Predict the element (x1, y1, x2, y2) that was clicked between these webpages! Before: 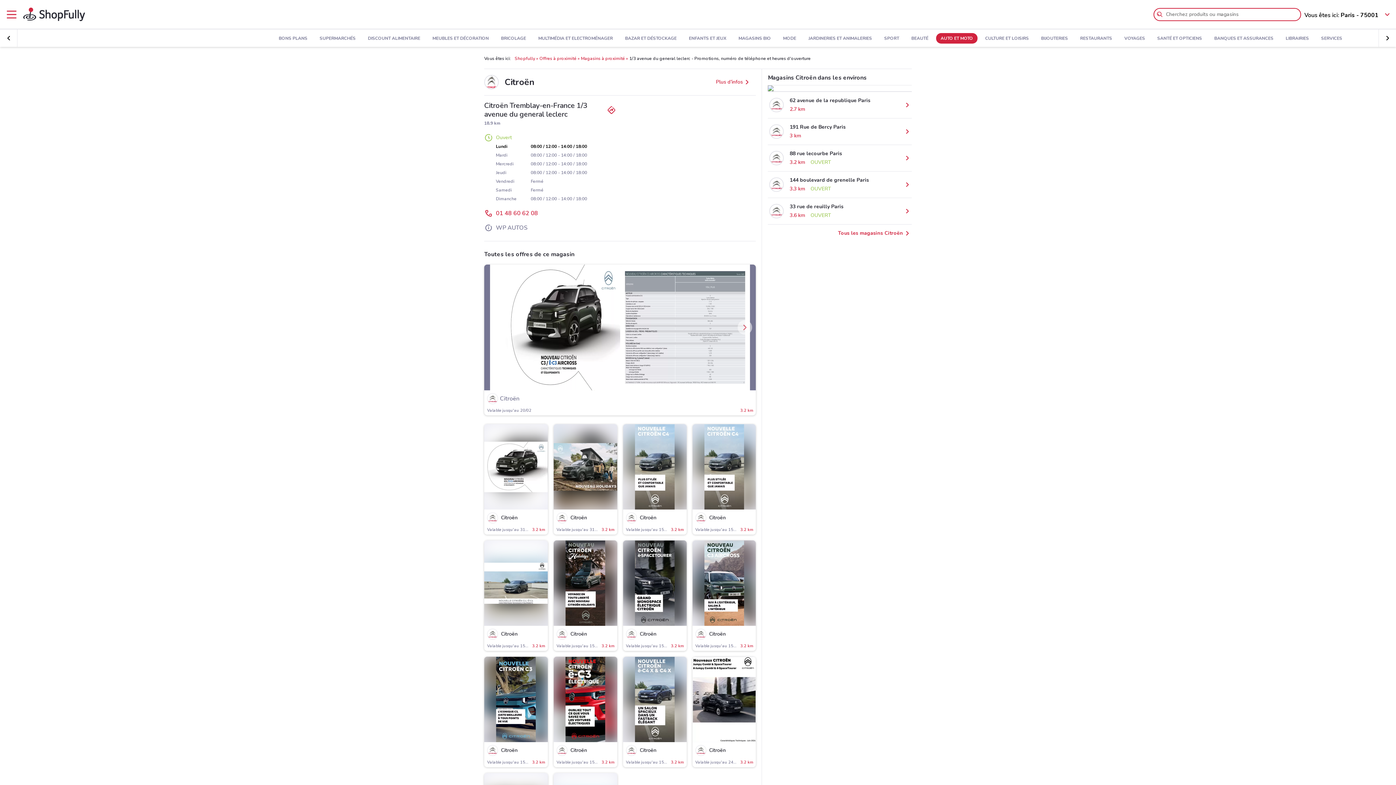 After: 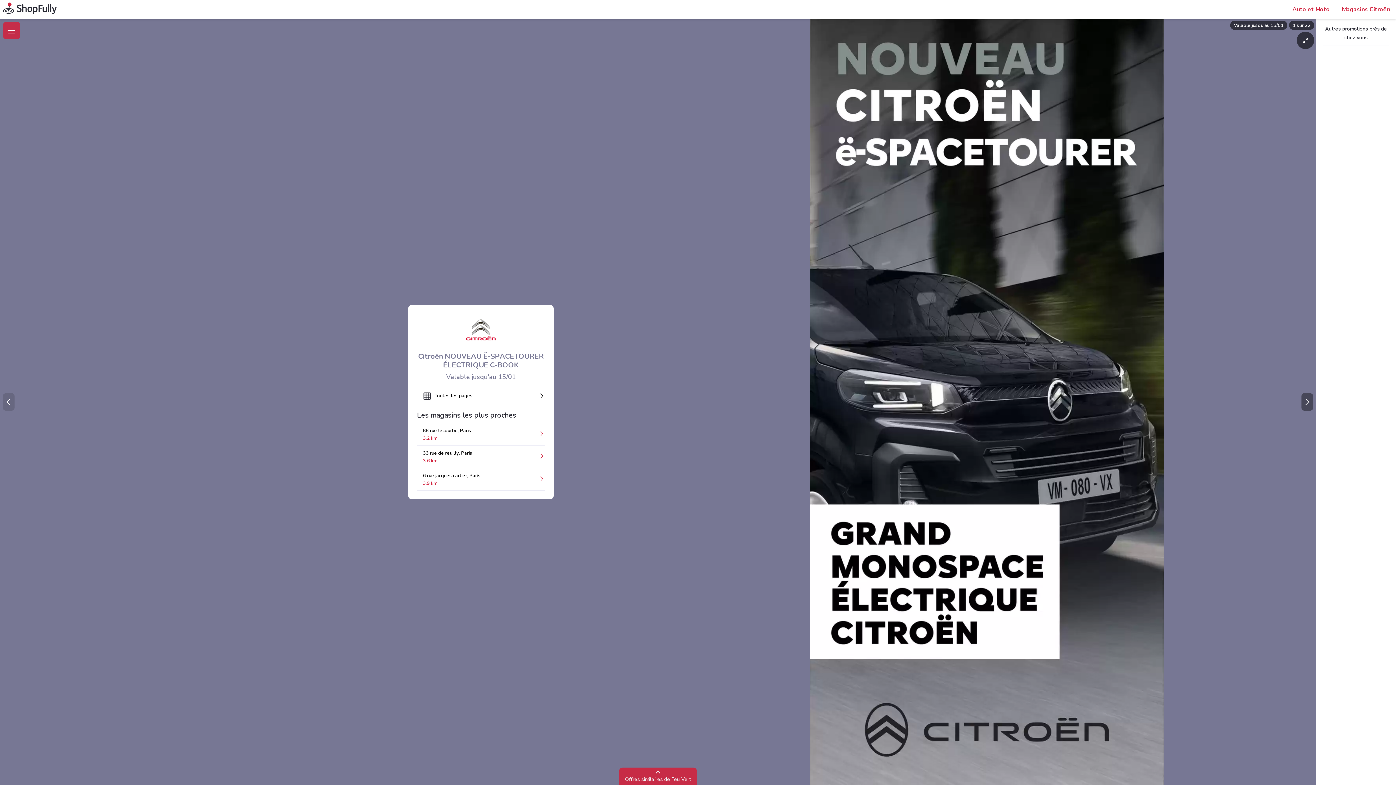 Action: label: Valable jusqu'au 15/01
3.2 km bbox: (626, 644, 683, 648)